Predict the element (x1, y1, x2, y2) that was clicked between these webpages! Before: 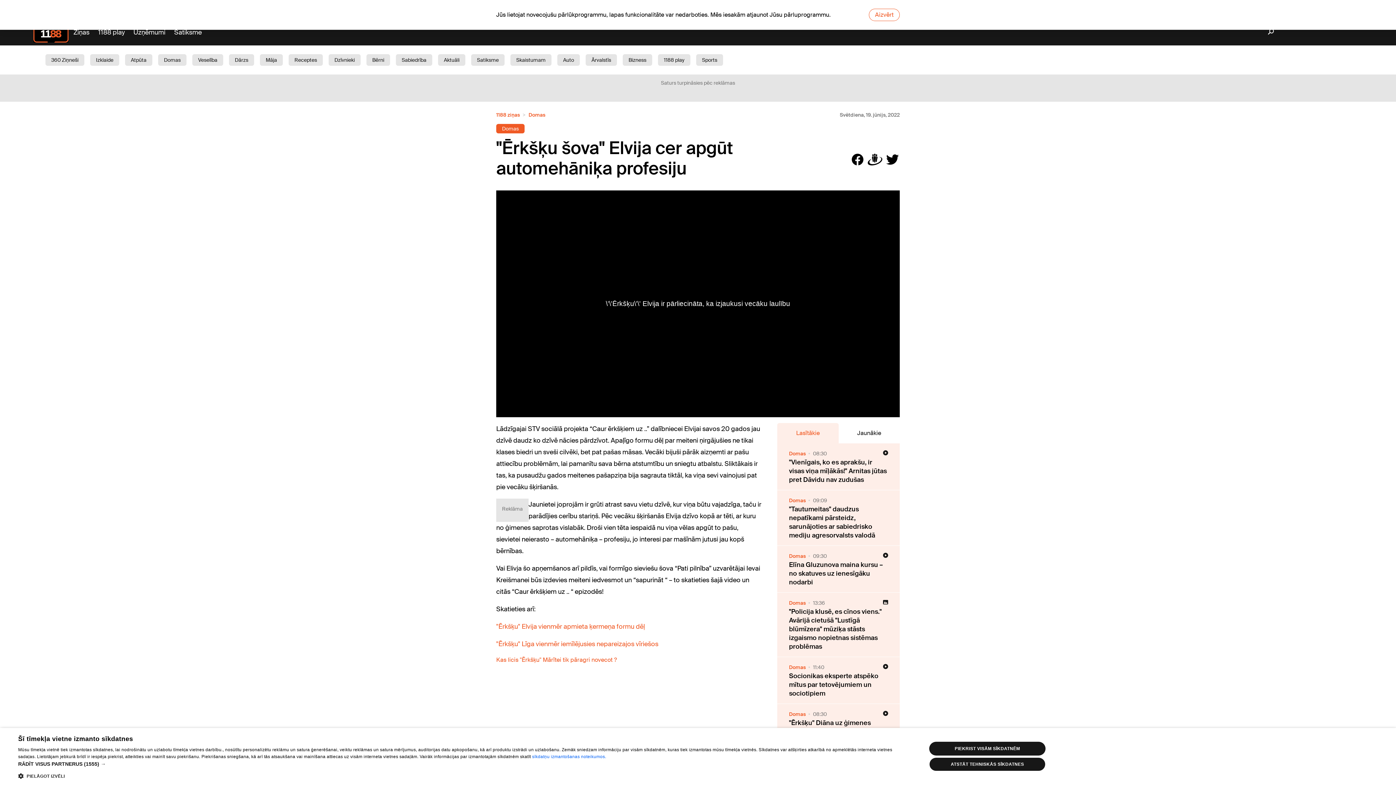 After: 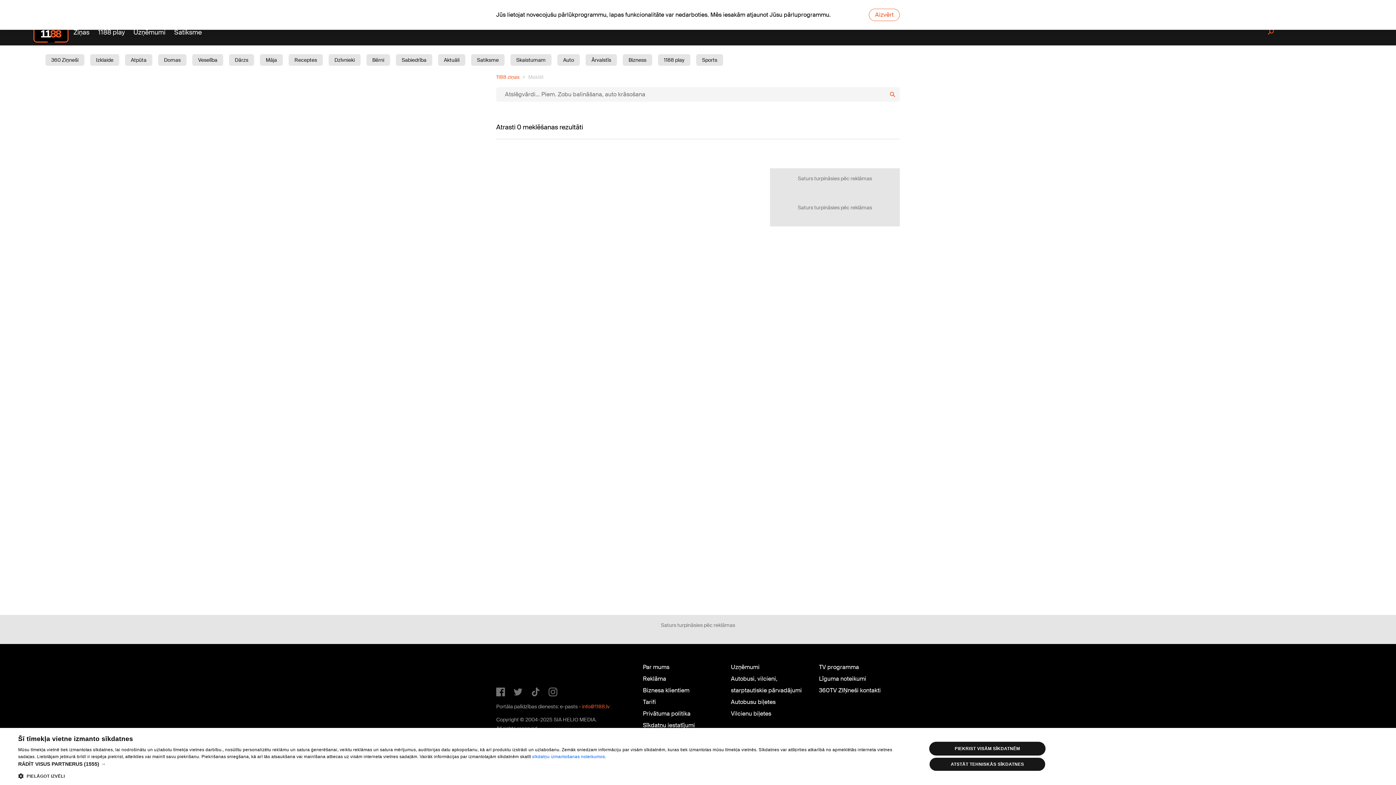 Action: bbox: (1268, 28, 1274, 36)